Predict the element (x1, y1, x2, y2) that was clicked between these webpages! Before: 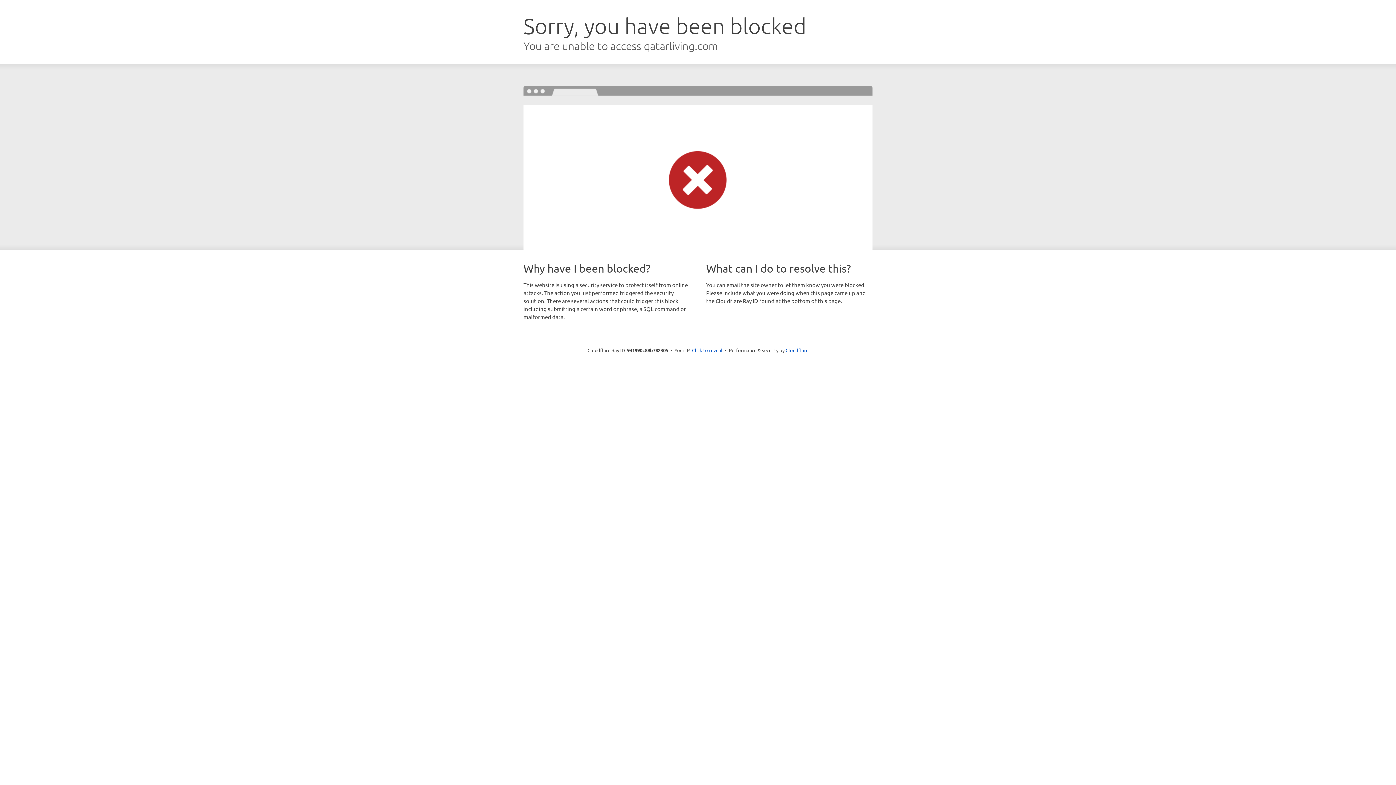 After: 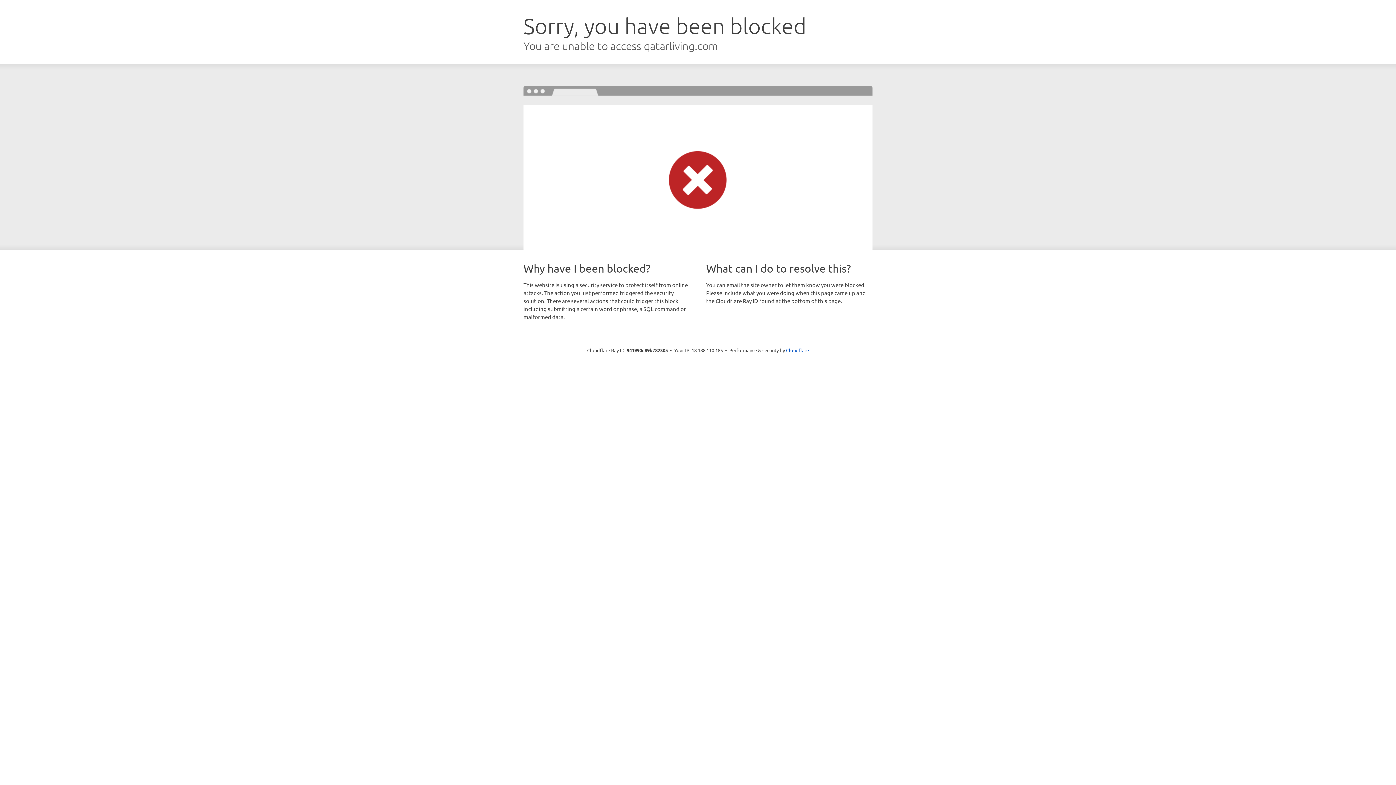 Action: bbox: (692, 346, 722, 353) label: Click to reveal